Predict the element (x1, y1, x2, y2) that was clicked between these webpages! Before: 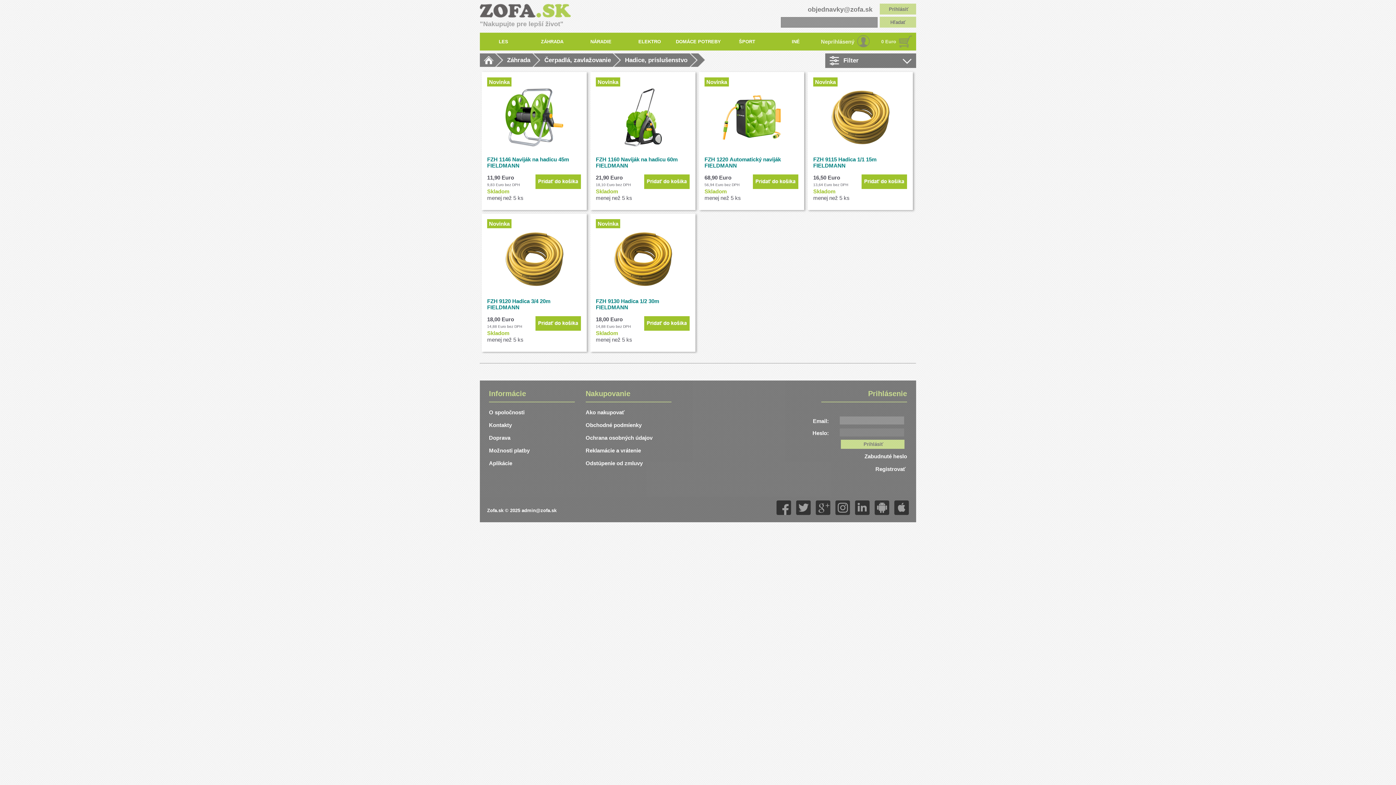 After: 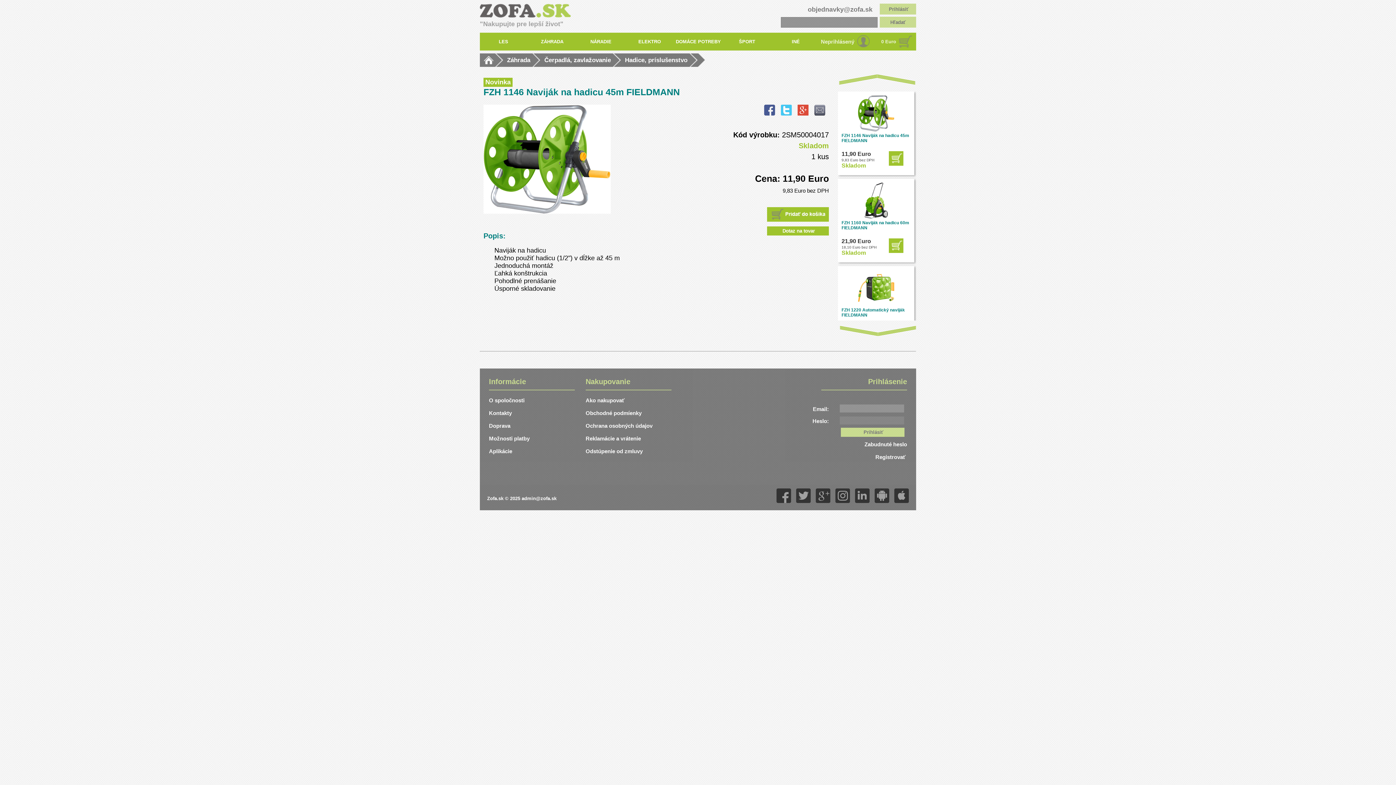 Action: bbox: (487, 77, 581, 174) label: Novinka


FZH 1146 Naviják na hadicu 45m FIELDMANN